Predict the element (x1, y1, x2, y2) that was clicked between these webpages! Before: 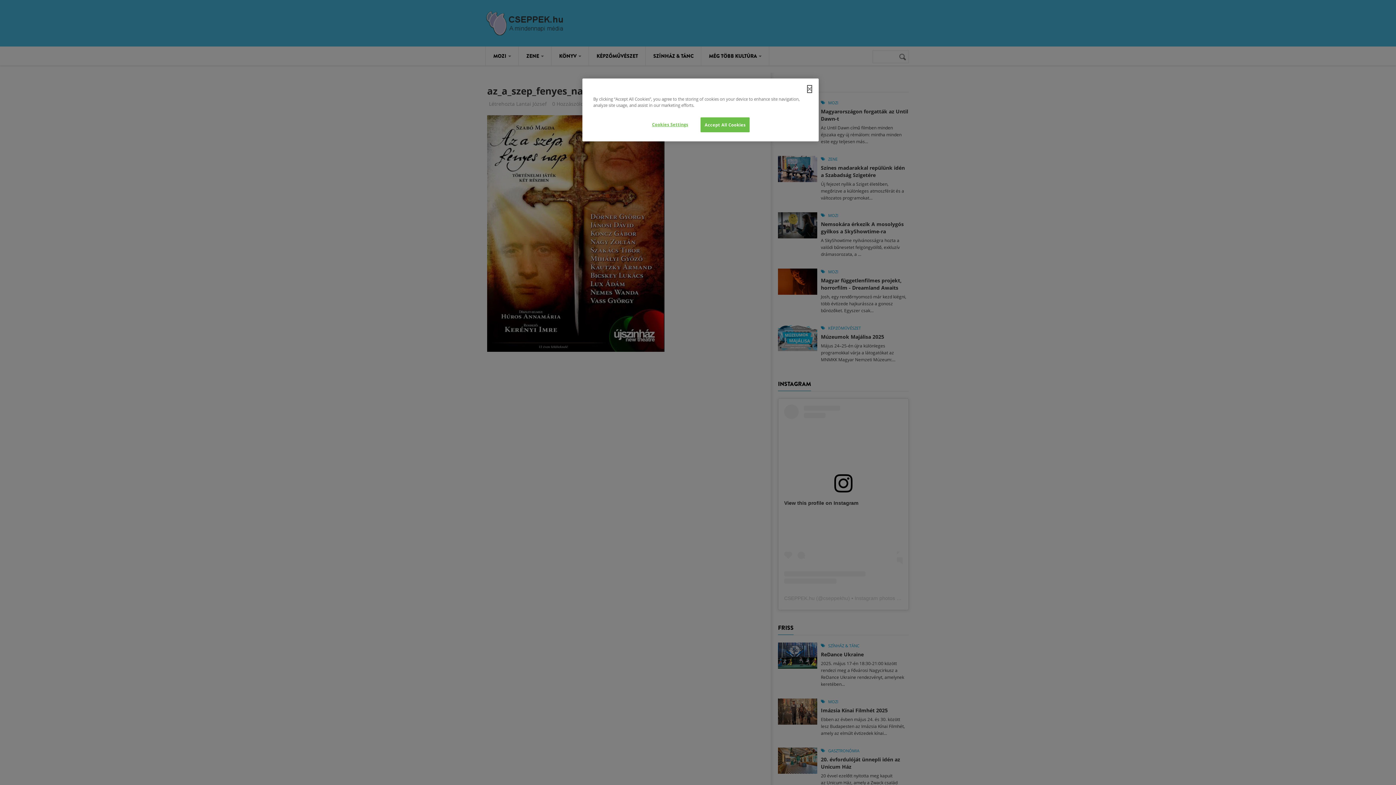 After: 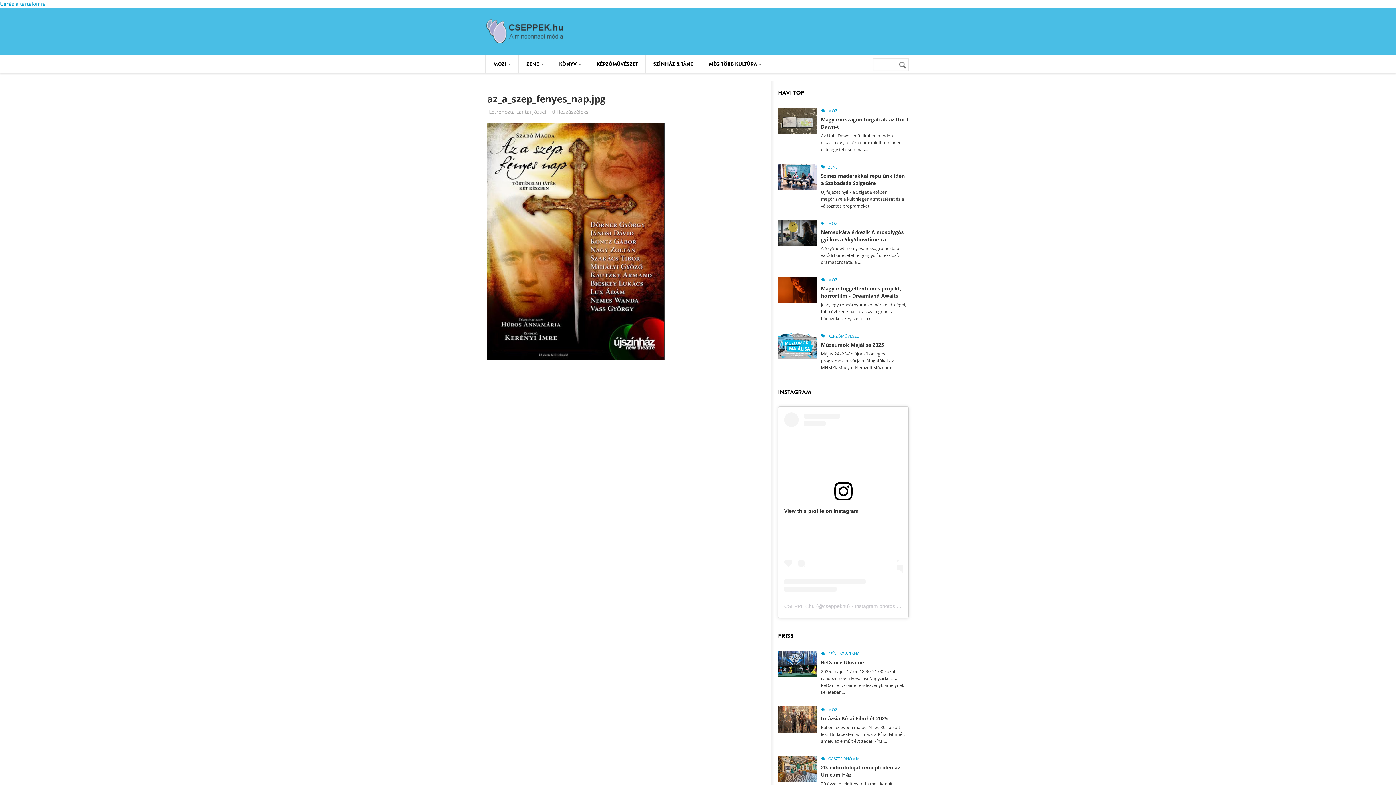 Action: bbox: (700, 117, 749, 132) label: Accept All Cookies